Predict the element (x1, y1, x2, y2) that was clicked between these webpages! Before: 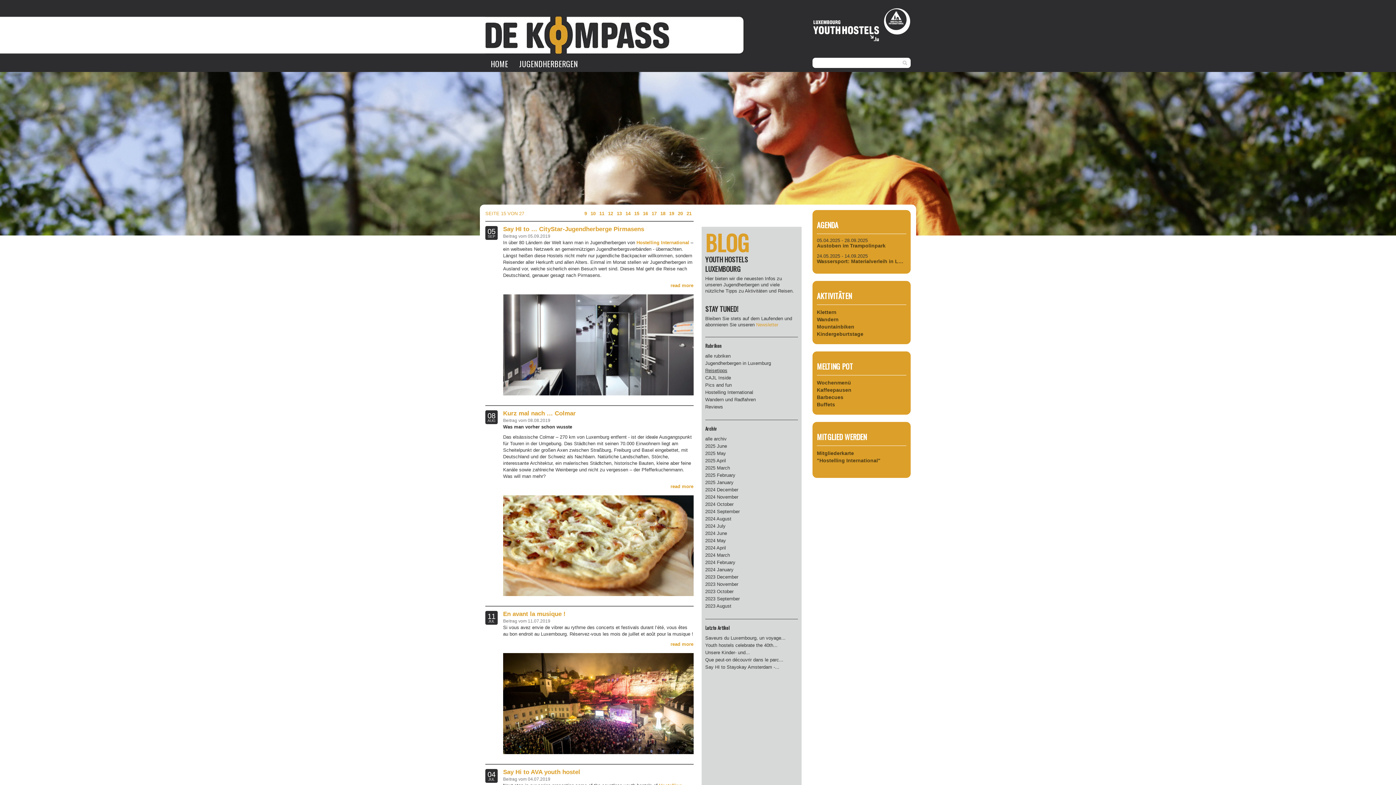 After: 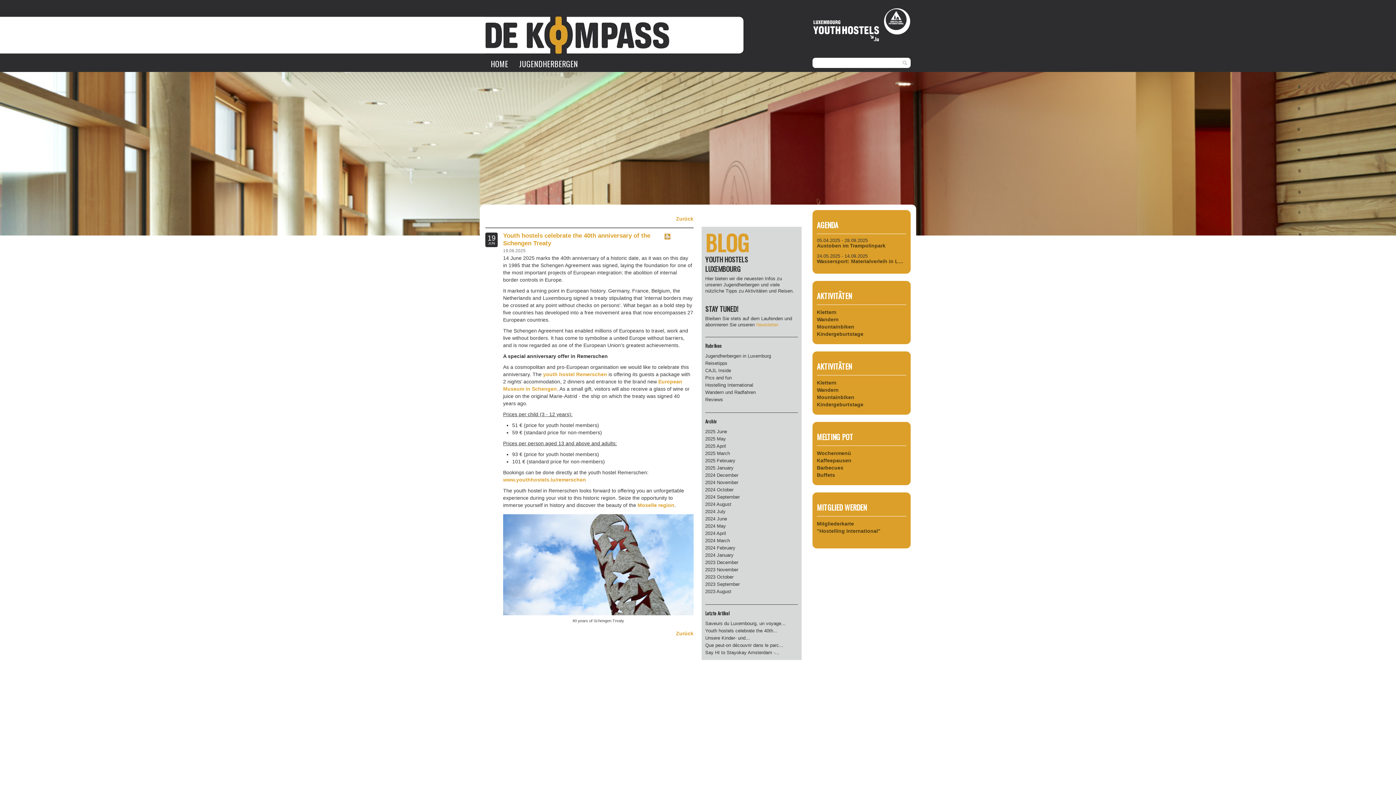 Action: label: Youth hostels celebrate the 40th... bbox: (705, 642, 777, 648)